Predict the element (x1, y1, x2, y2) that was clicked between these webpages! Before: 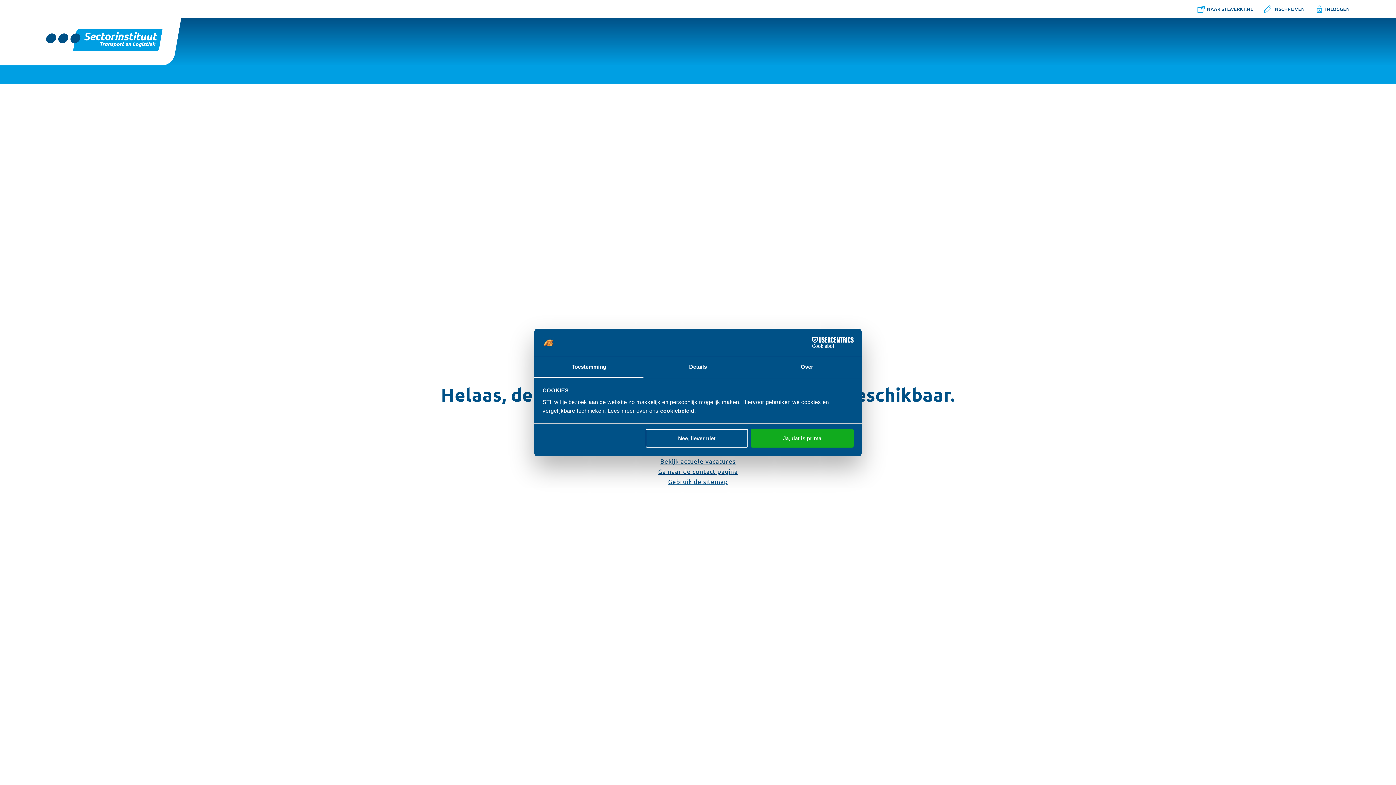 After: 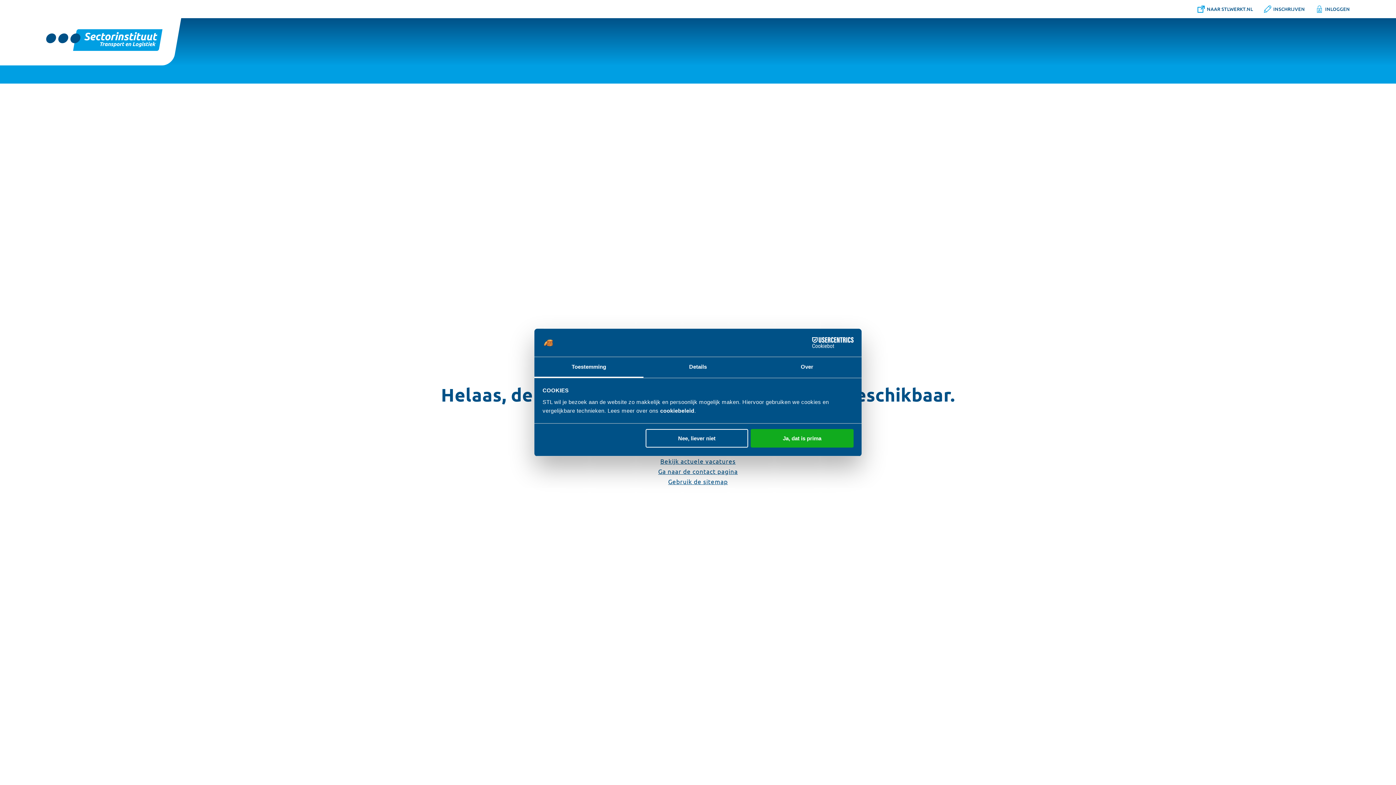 Action: bbox: (658, 467, 738, 475) label: Ga naar de contact pagina